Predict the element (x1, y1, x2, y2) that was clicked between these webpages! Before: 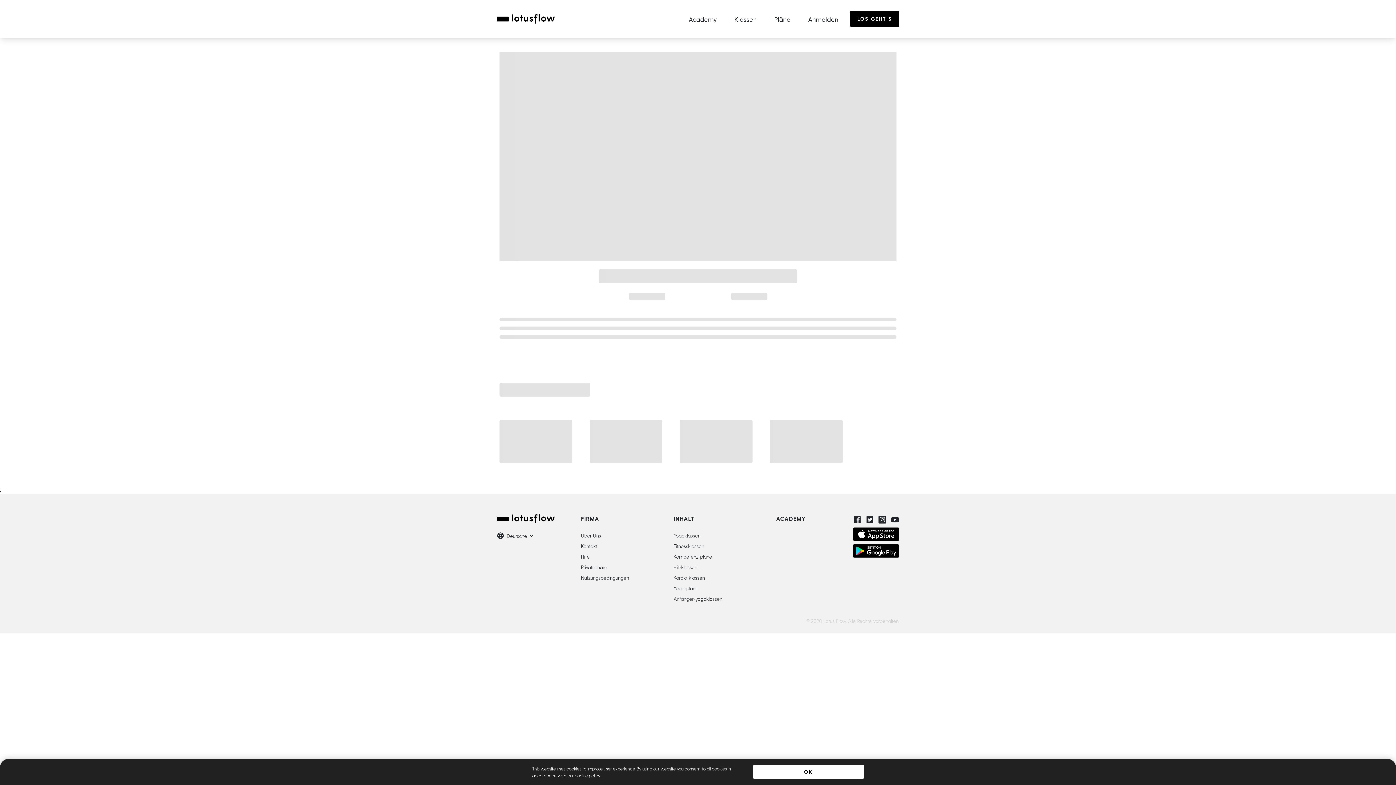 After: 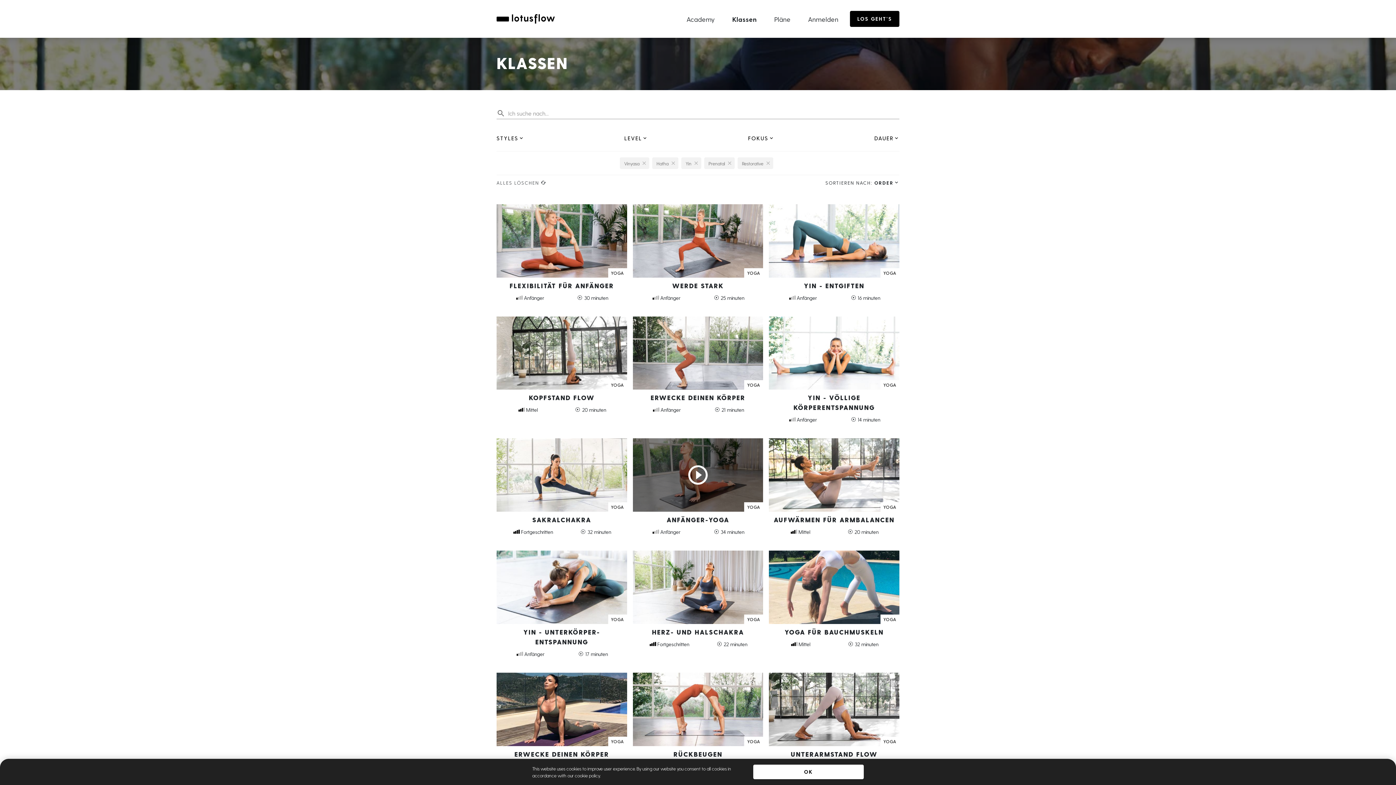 Action: label: Yogaklassen bbox: (673, 532, 700, 538)